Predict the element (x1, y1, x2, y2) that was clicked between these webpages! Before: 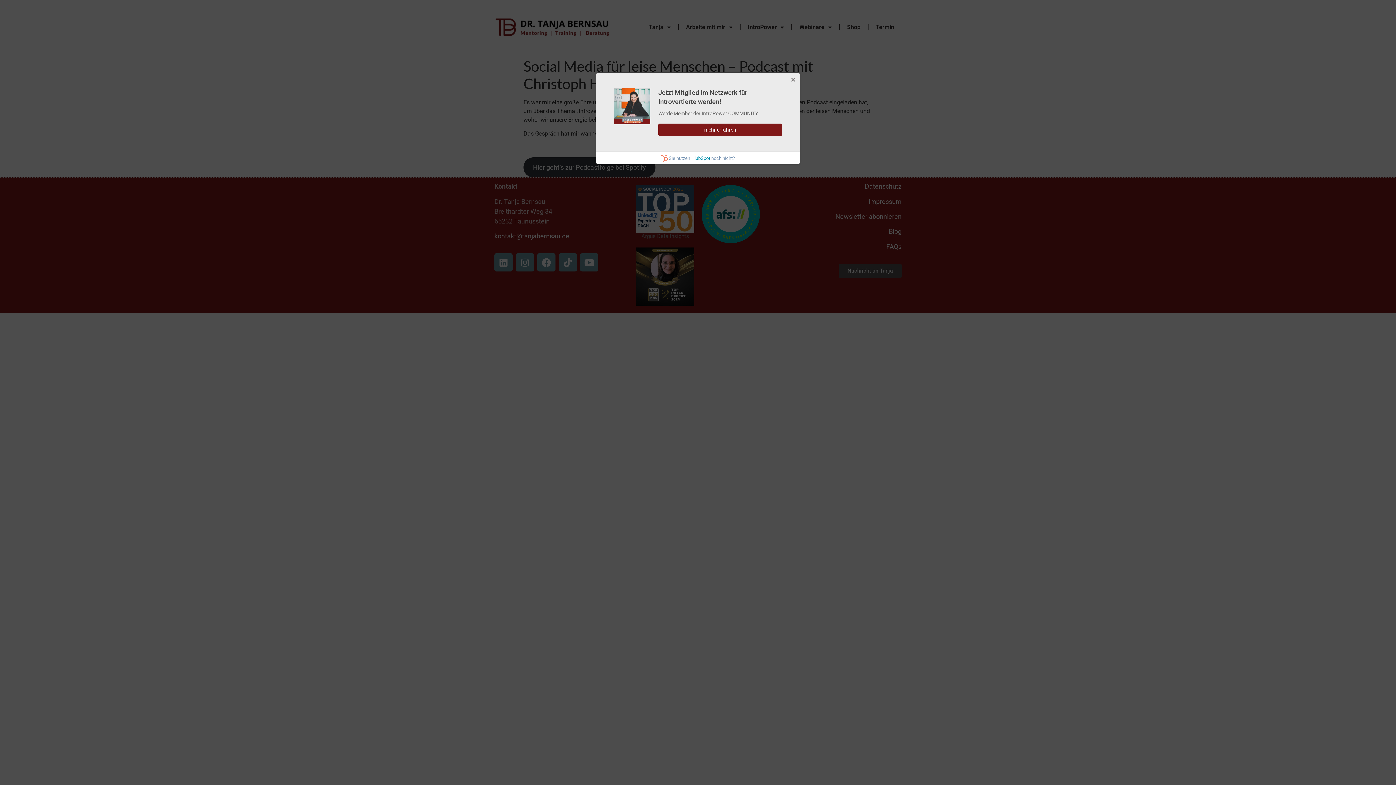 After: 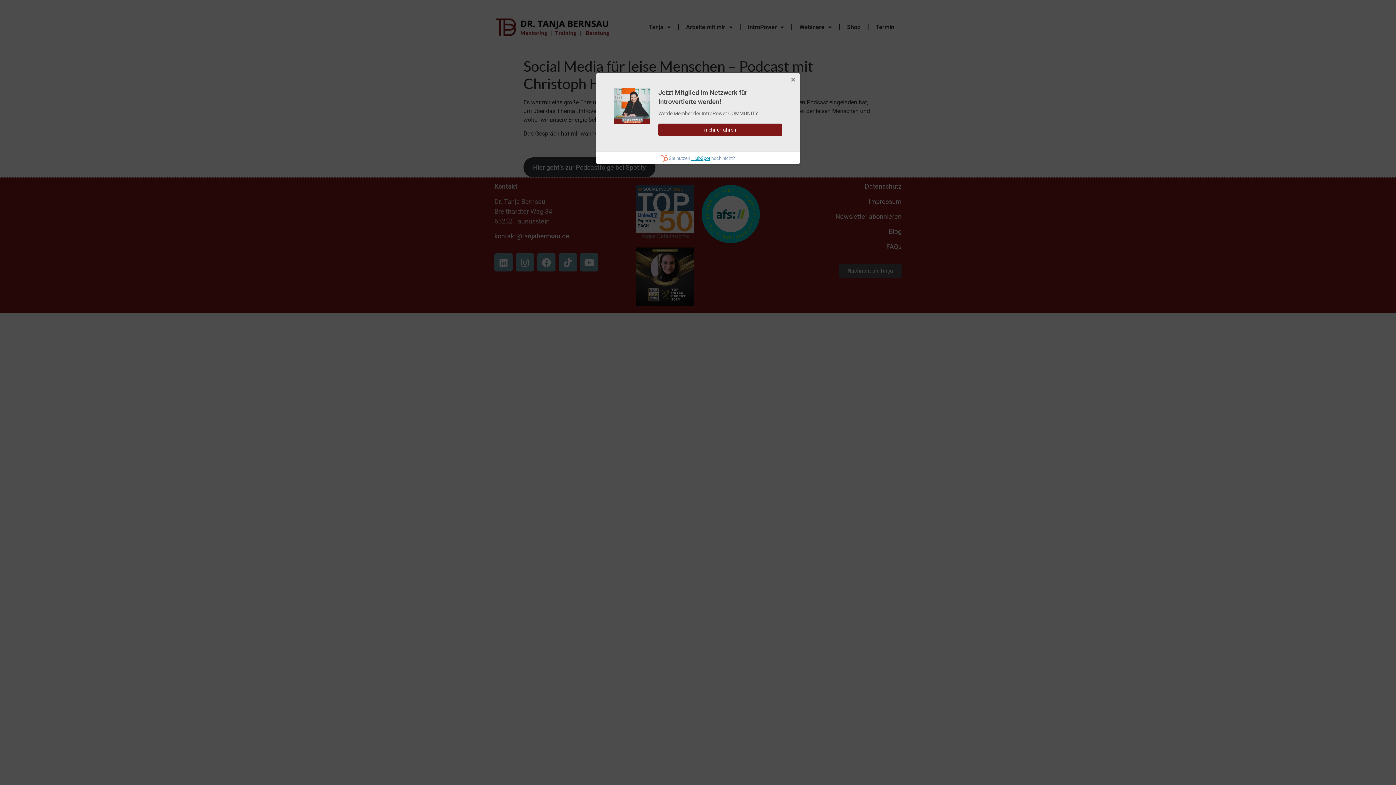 Action: label:  HubSpot bbox: (691, 155, 710, 160)